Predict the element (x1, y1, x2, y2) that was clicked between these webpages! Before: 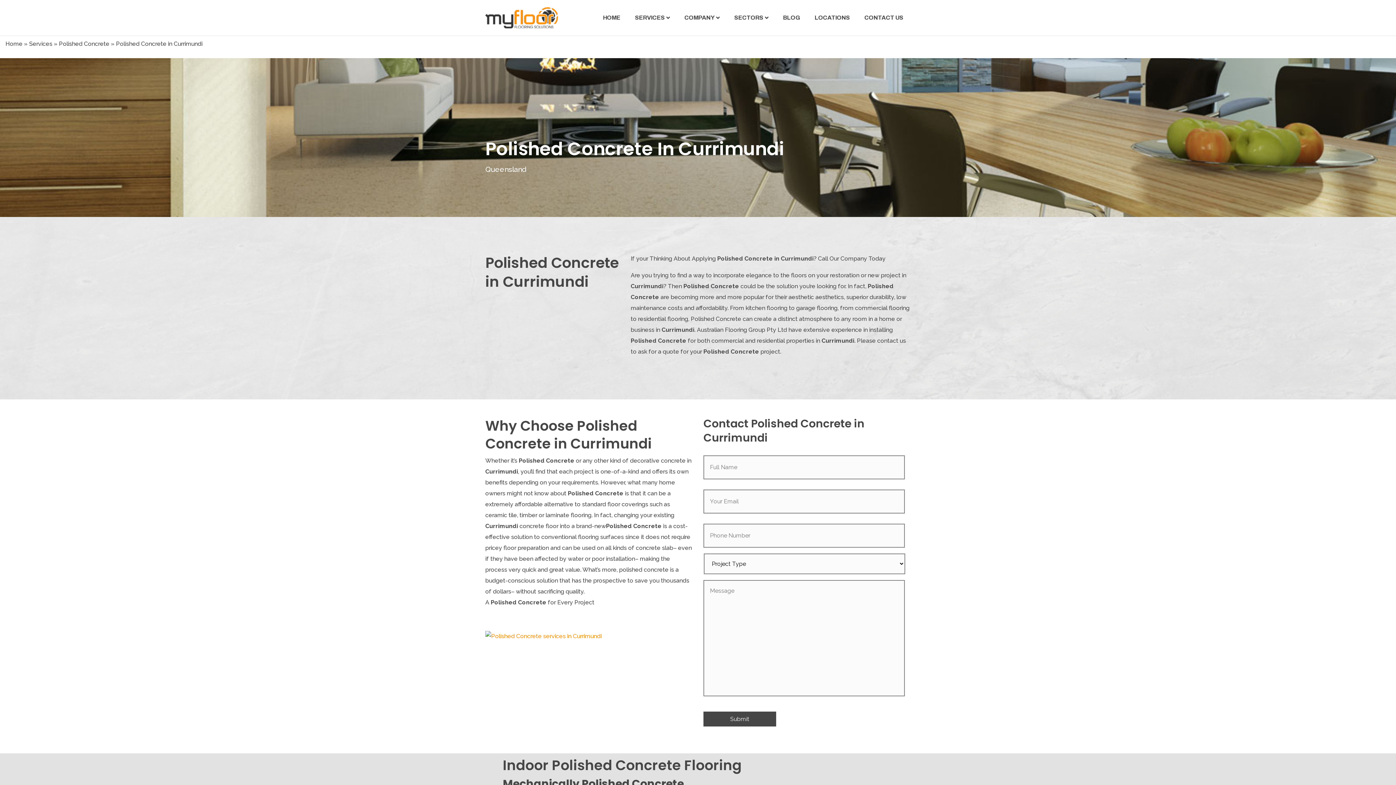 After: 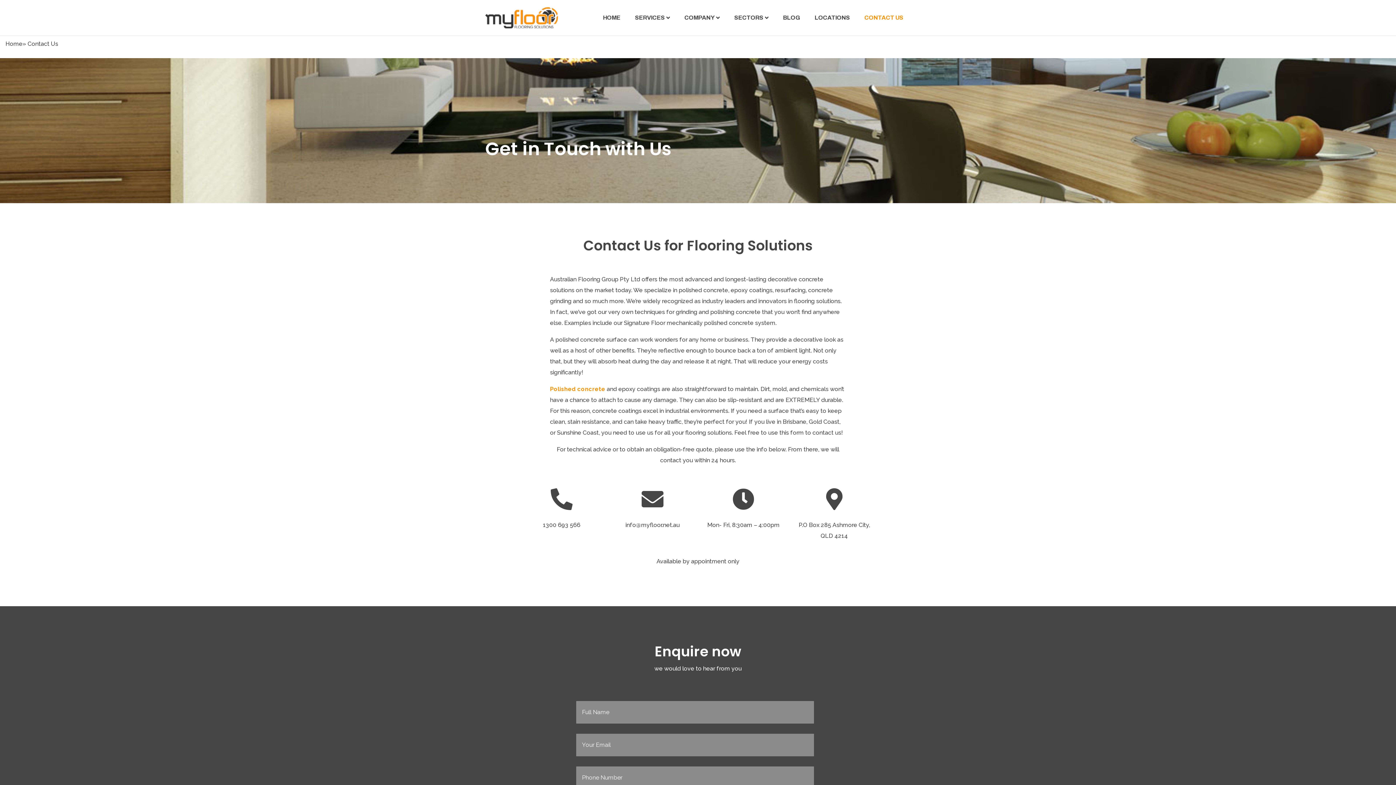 Action: bbox: (857, 7, 910, 28) label: CONTACT US